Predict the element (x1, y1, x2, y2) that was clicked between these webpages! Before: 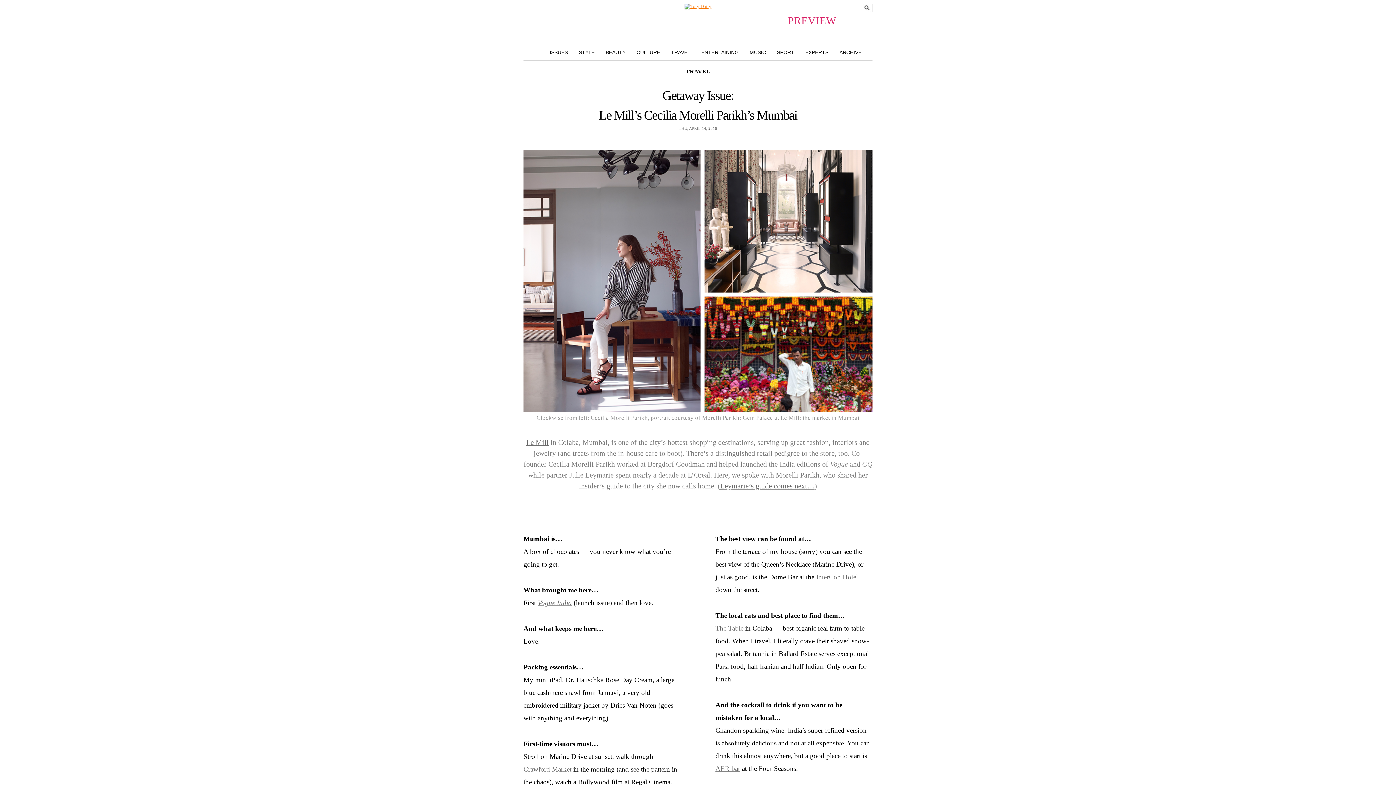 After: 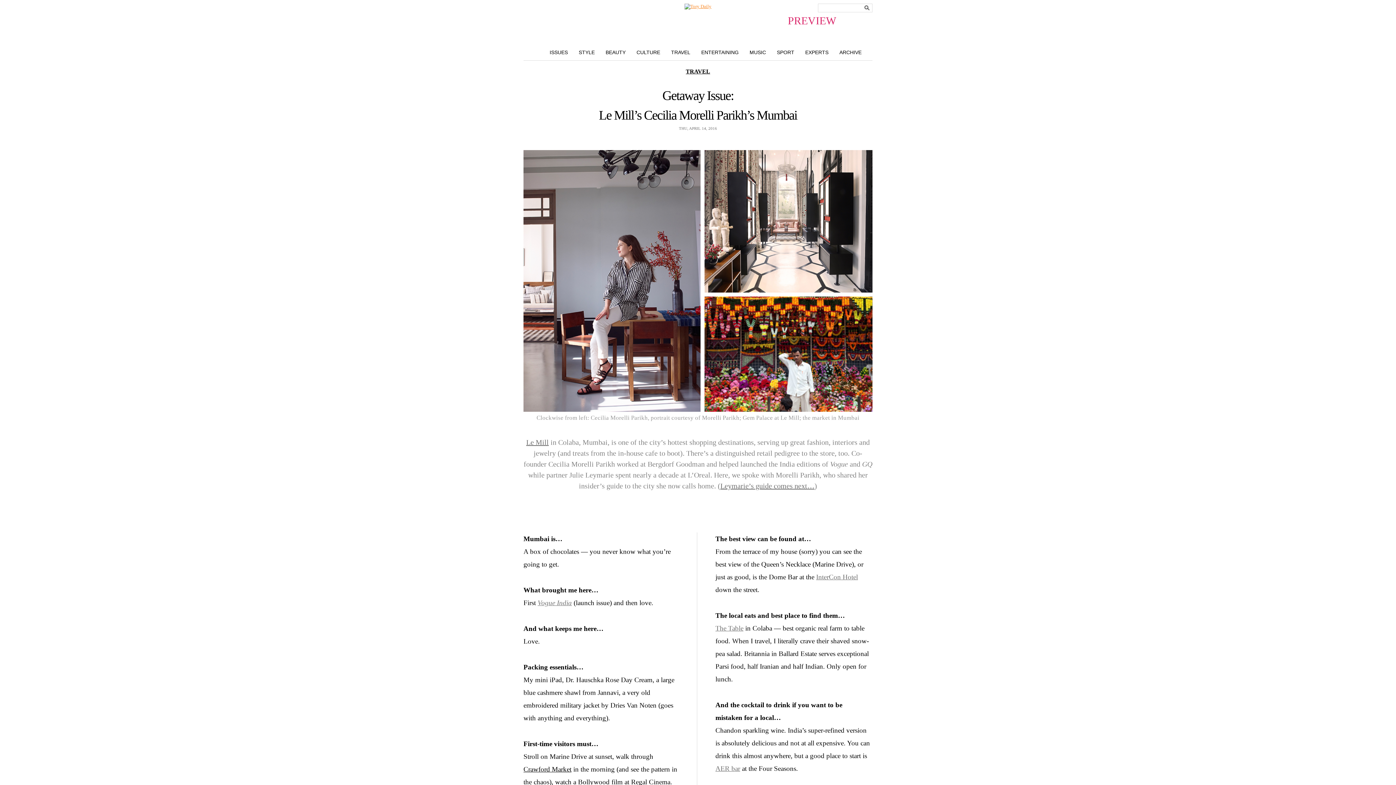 Action: bbox: (523, 765, 571, 773) label: Crawford Market